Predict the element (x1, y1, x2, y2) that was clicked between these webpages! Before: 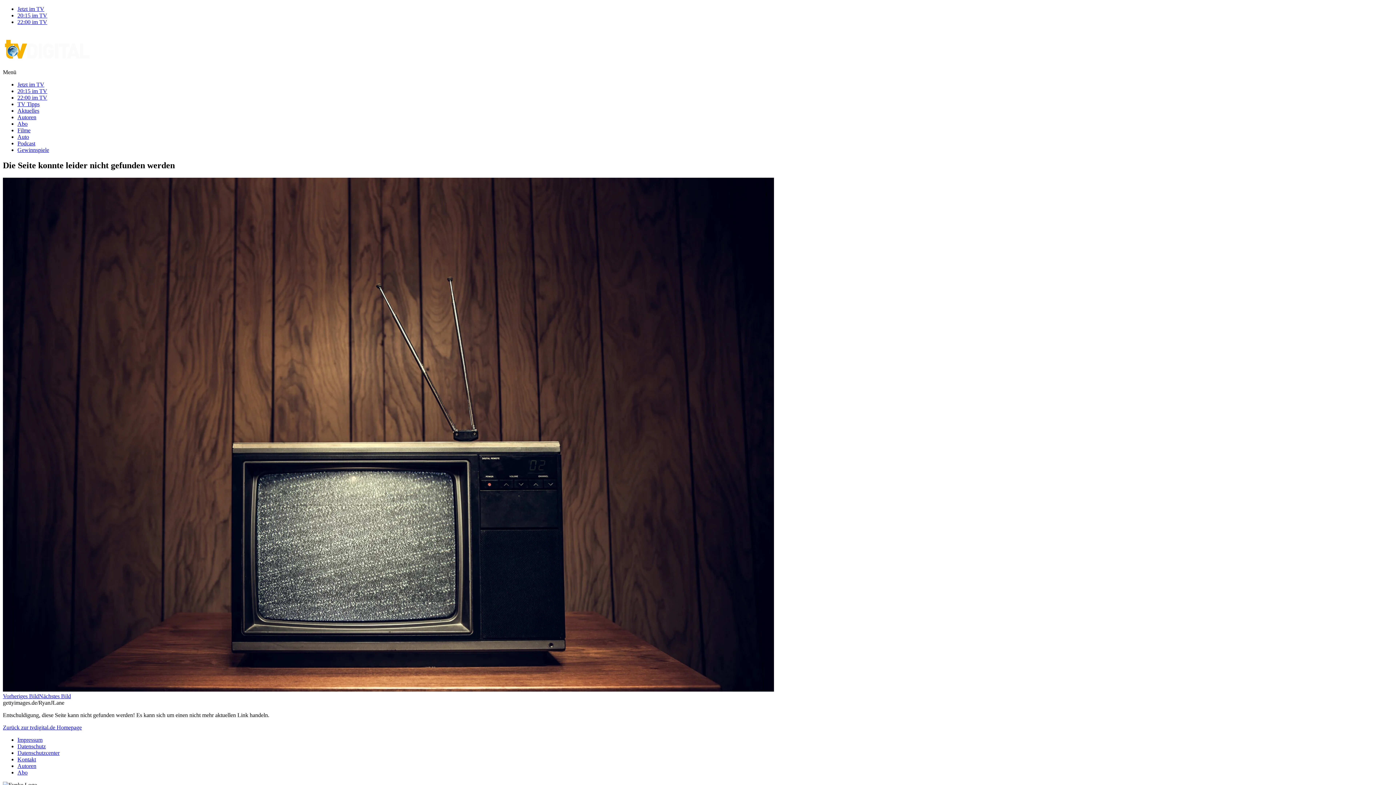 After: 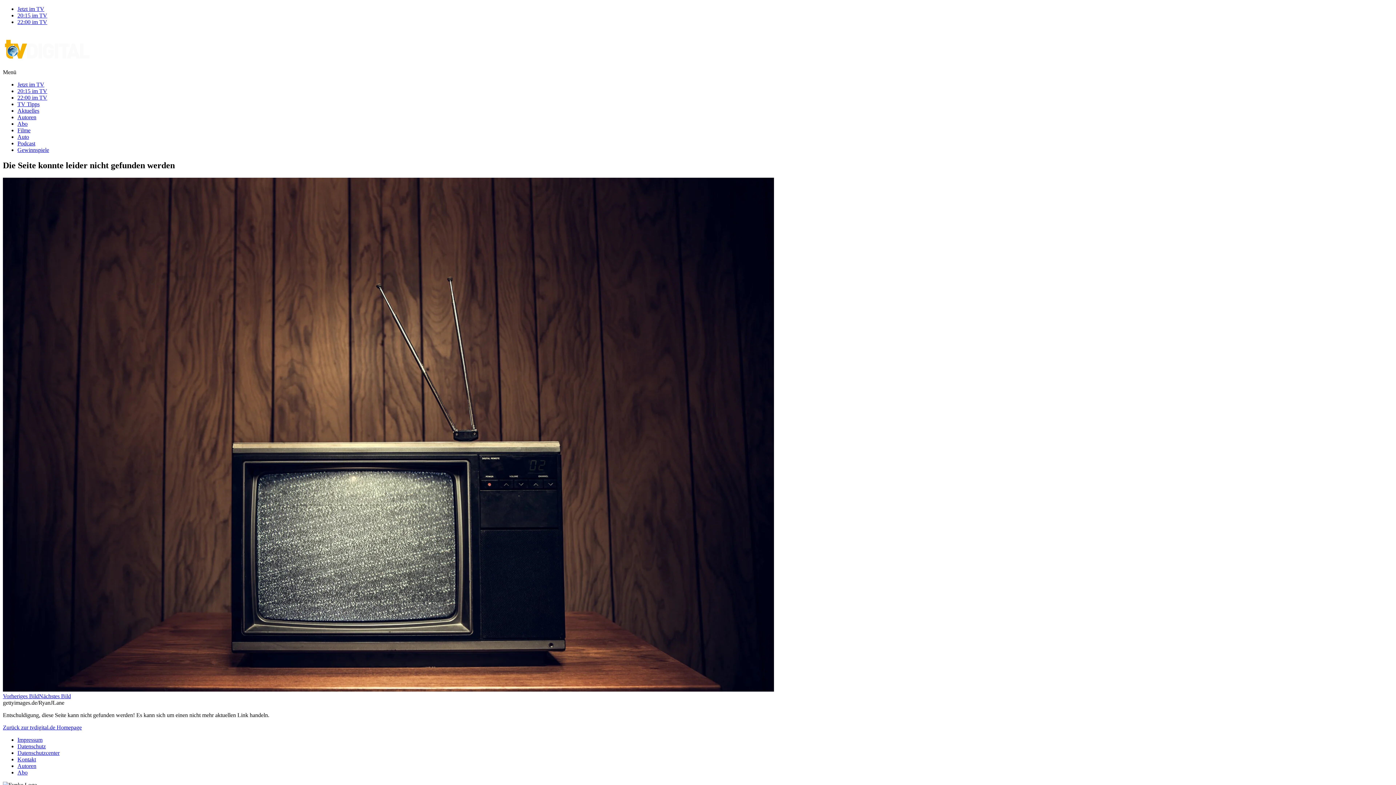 Action: bbox: (2, 693, 38, 699) label: Vorheriges Bild